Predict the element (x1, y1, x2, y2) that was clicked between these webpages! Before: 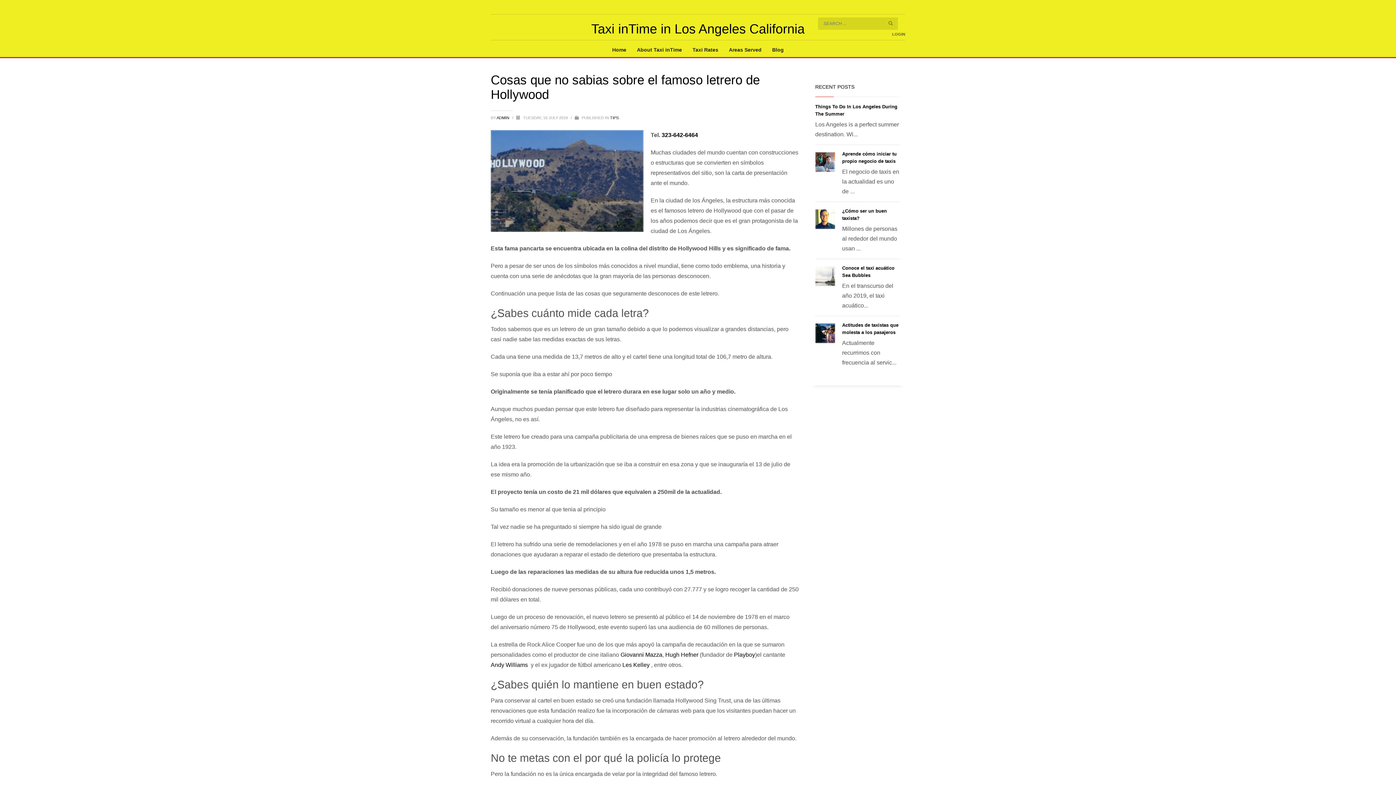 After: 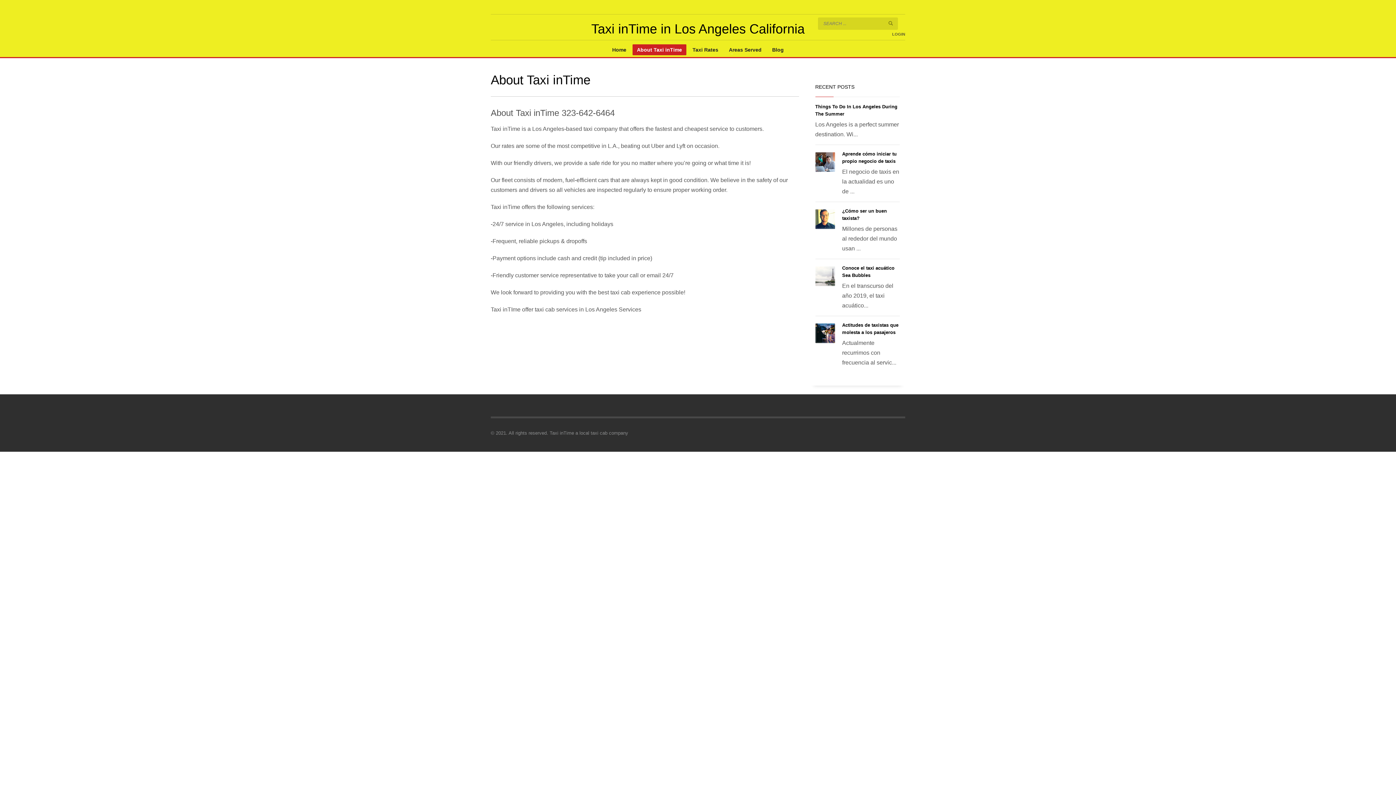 Action: label: About Taxi inTime bbox: (632, 45, 686, 54)